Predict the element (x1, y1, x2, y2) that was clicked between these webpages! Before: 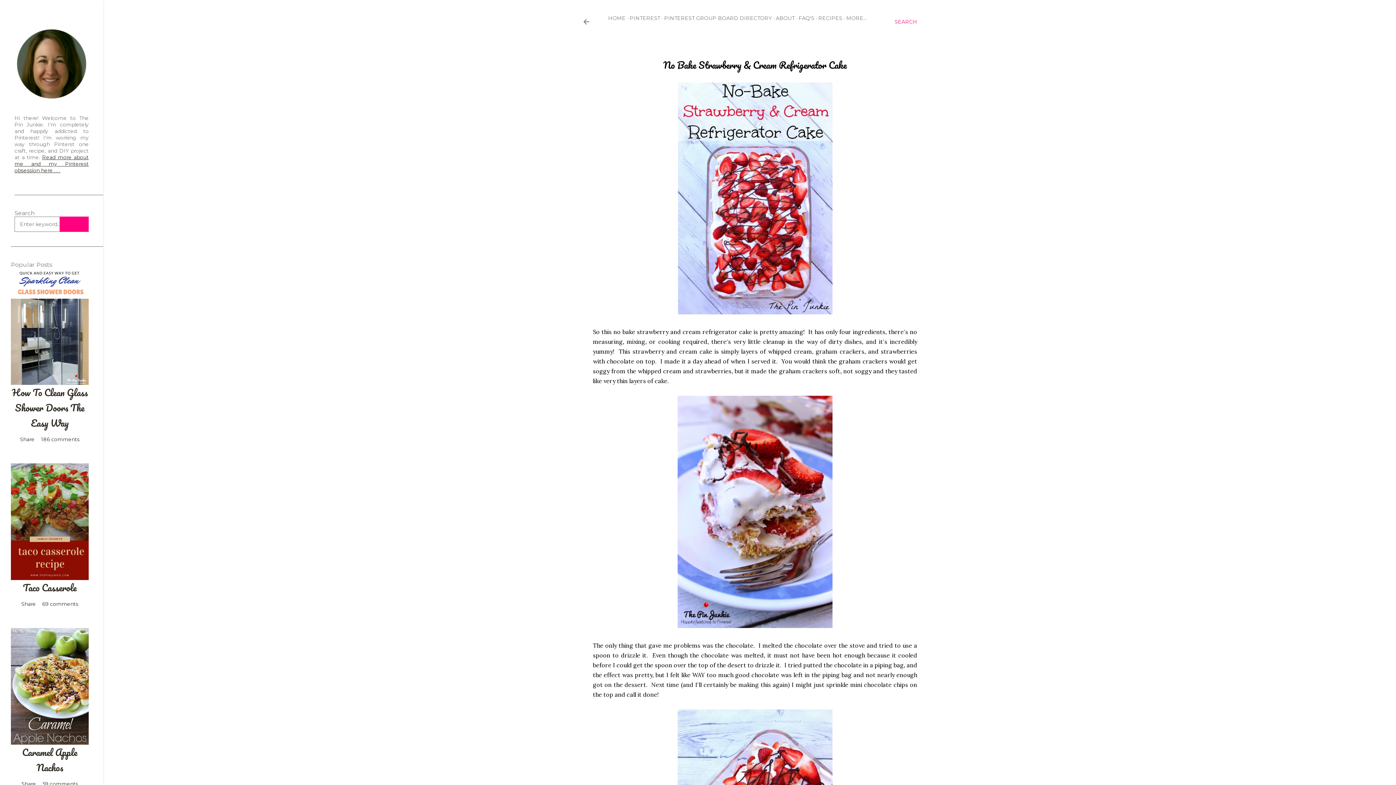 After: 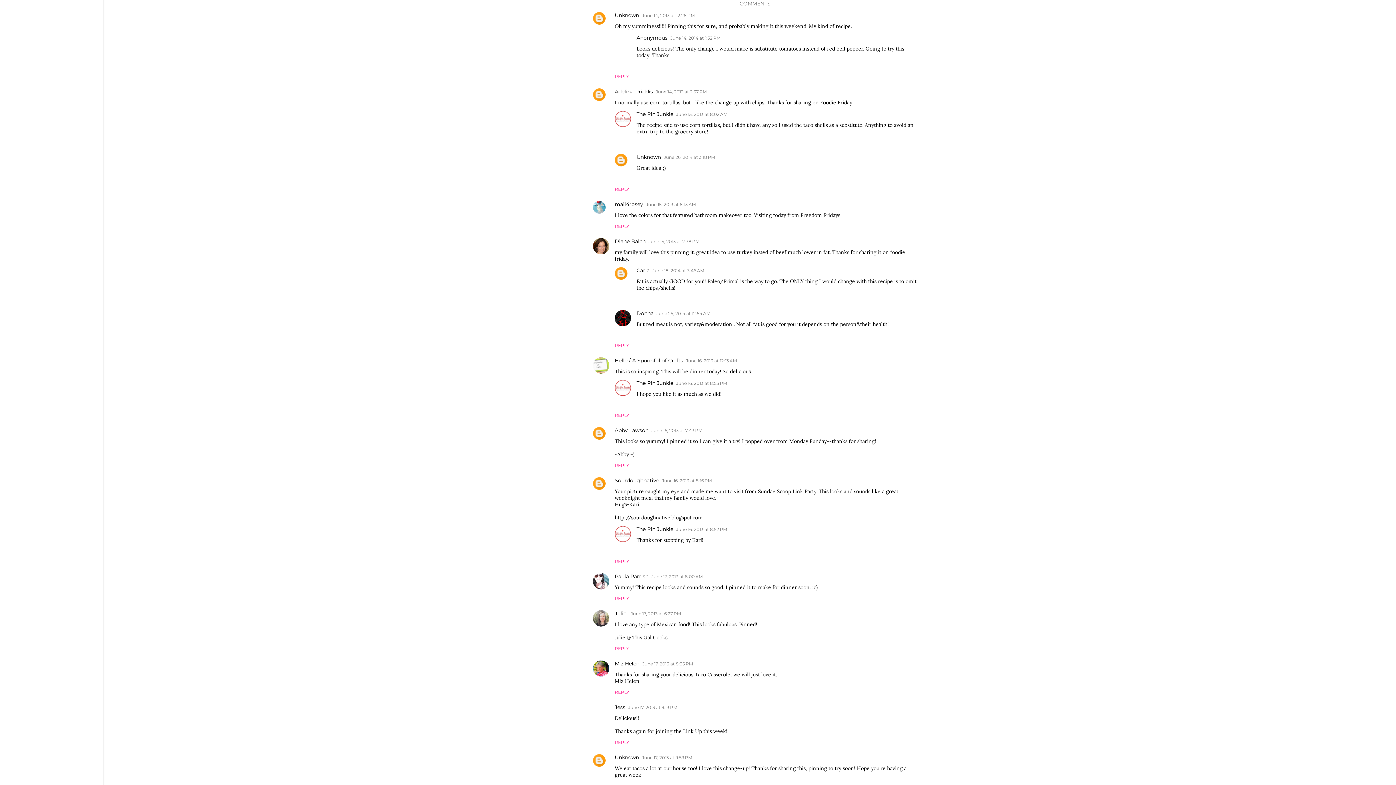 Action: label: 69 comments bbox: (42, 601, 78, 607)